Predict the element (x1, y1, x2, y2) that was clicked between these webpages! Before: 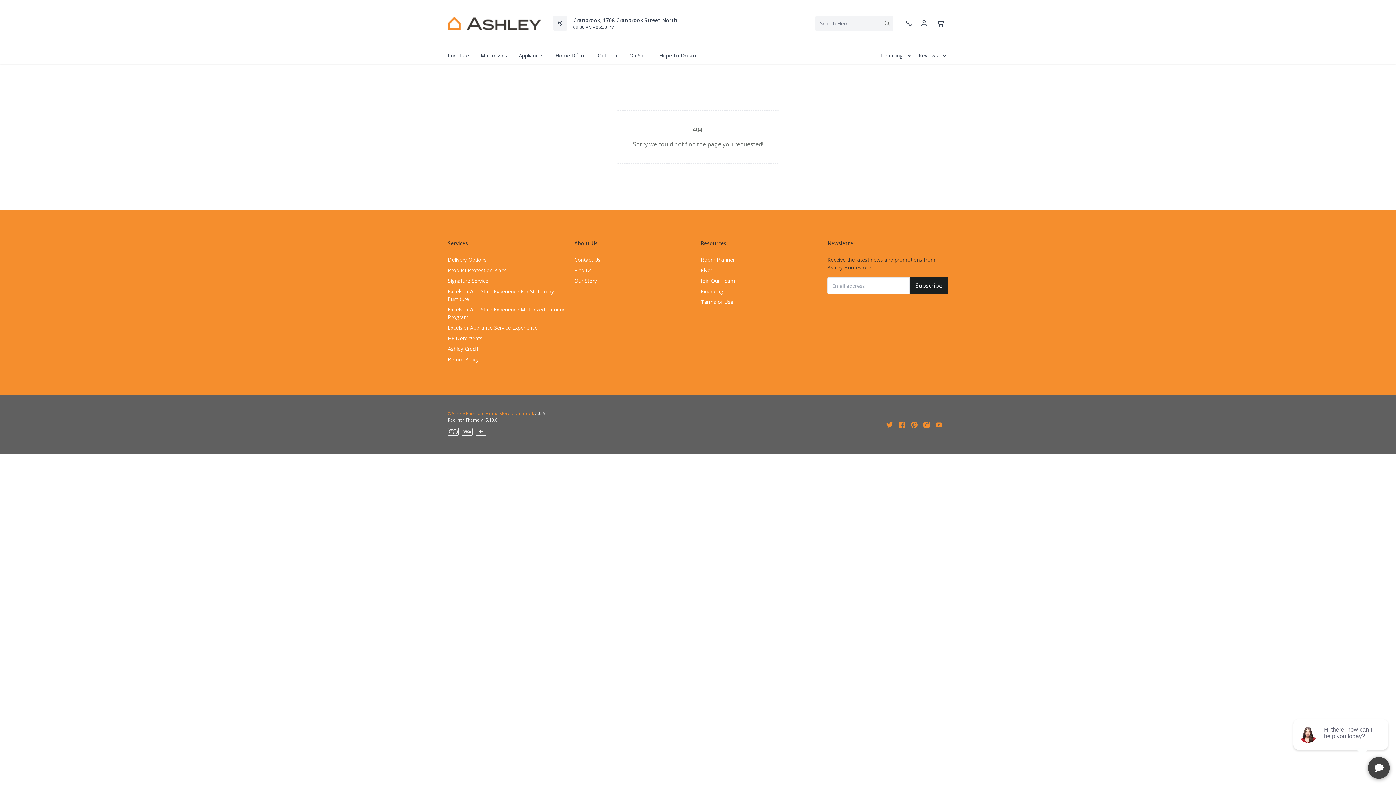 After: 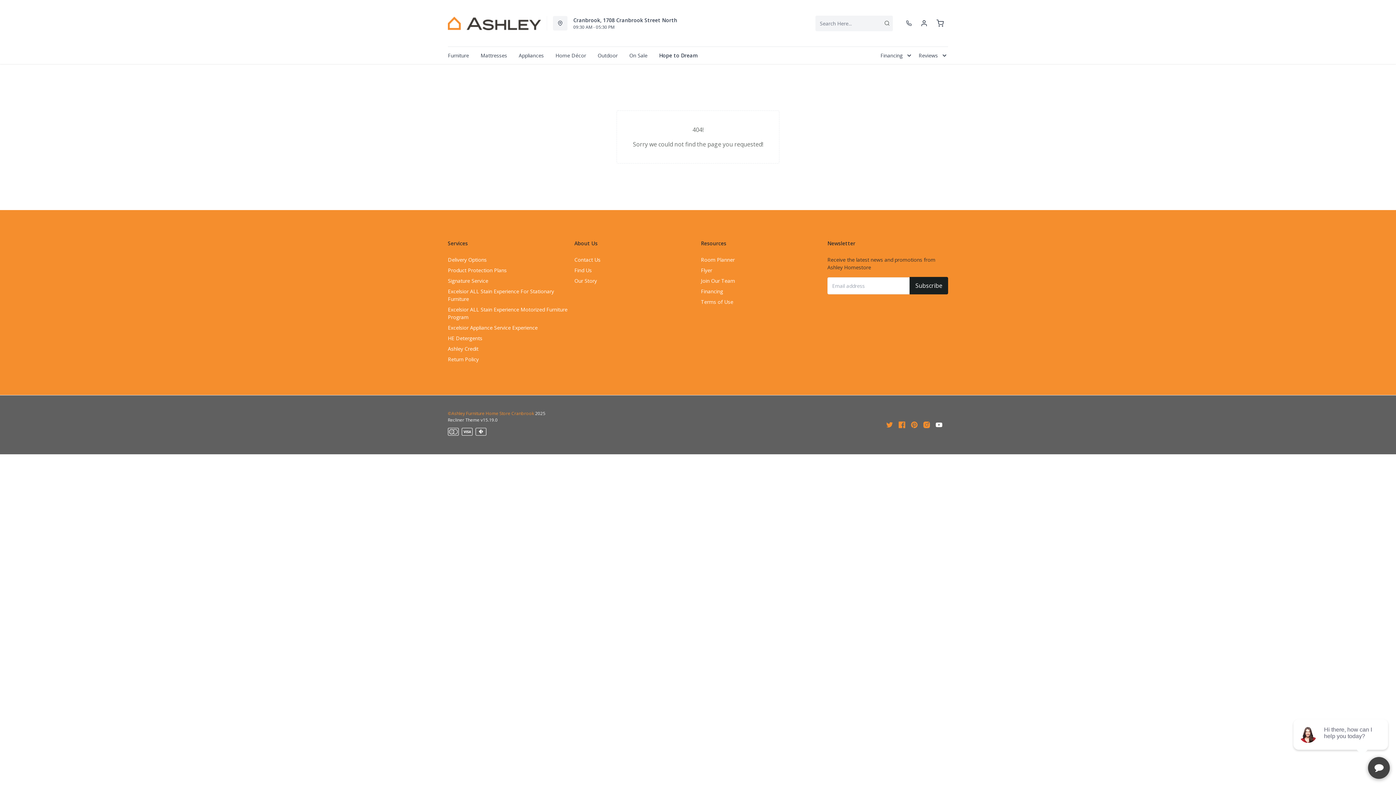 Action: bbox: (936, 420, 942, 430)